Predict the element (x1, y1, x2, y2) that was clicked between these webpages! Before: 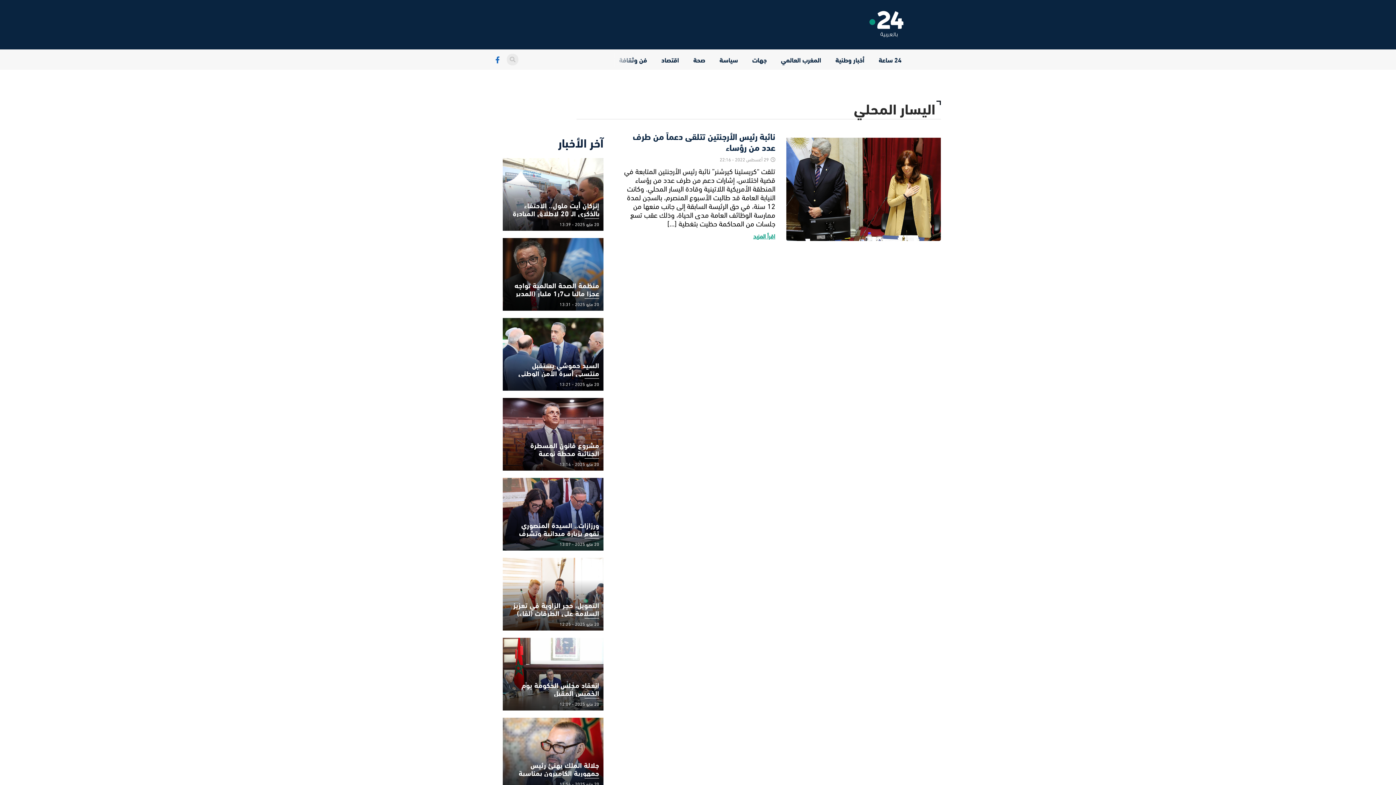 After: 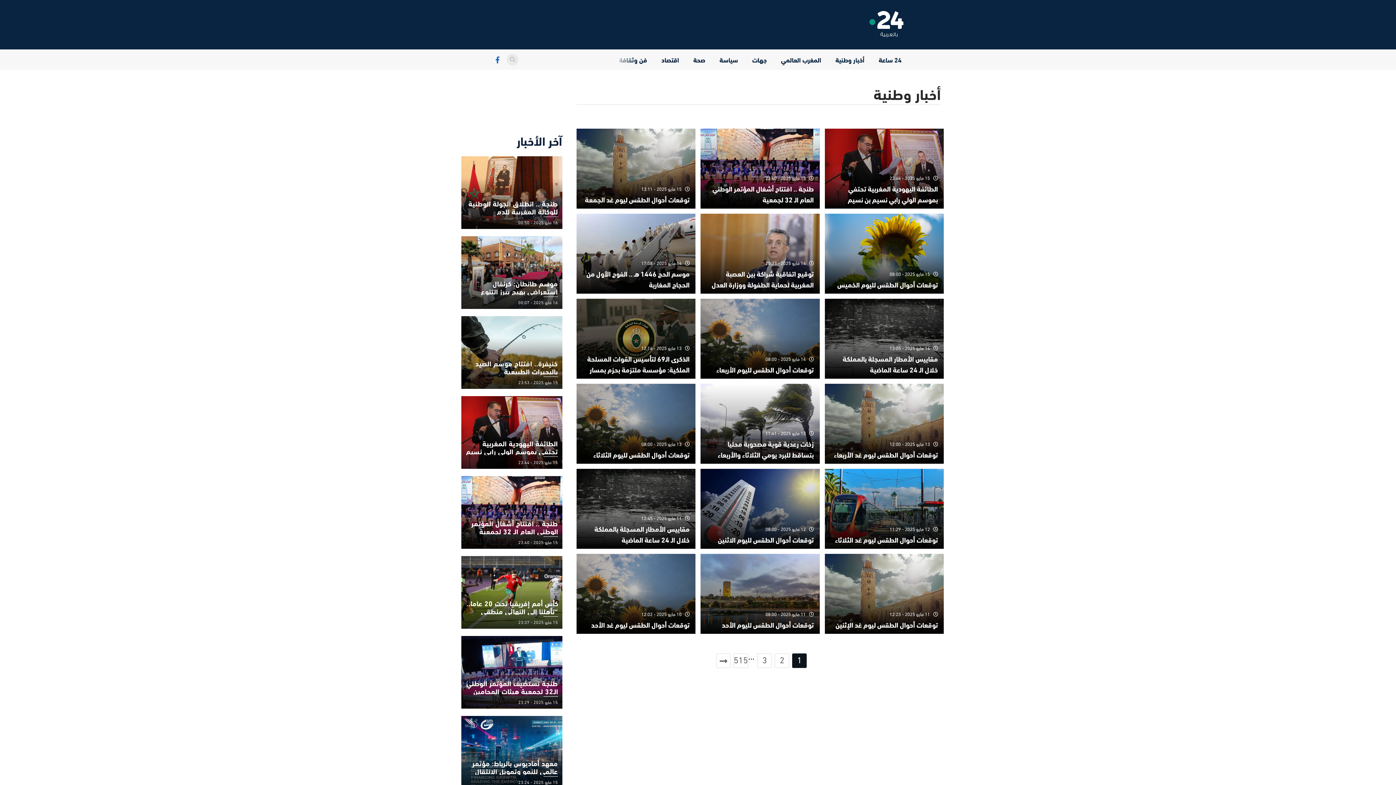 Action: label: أخبار وطنية bbox: (833, 51, 866, 68)